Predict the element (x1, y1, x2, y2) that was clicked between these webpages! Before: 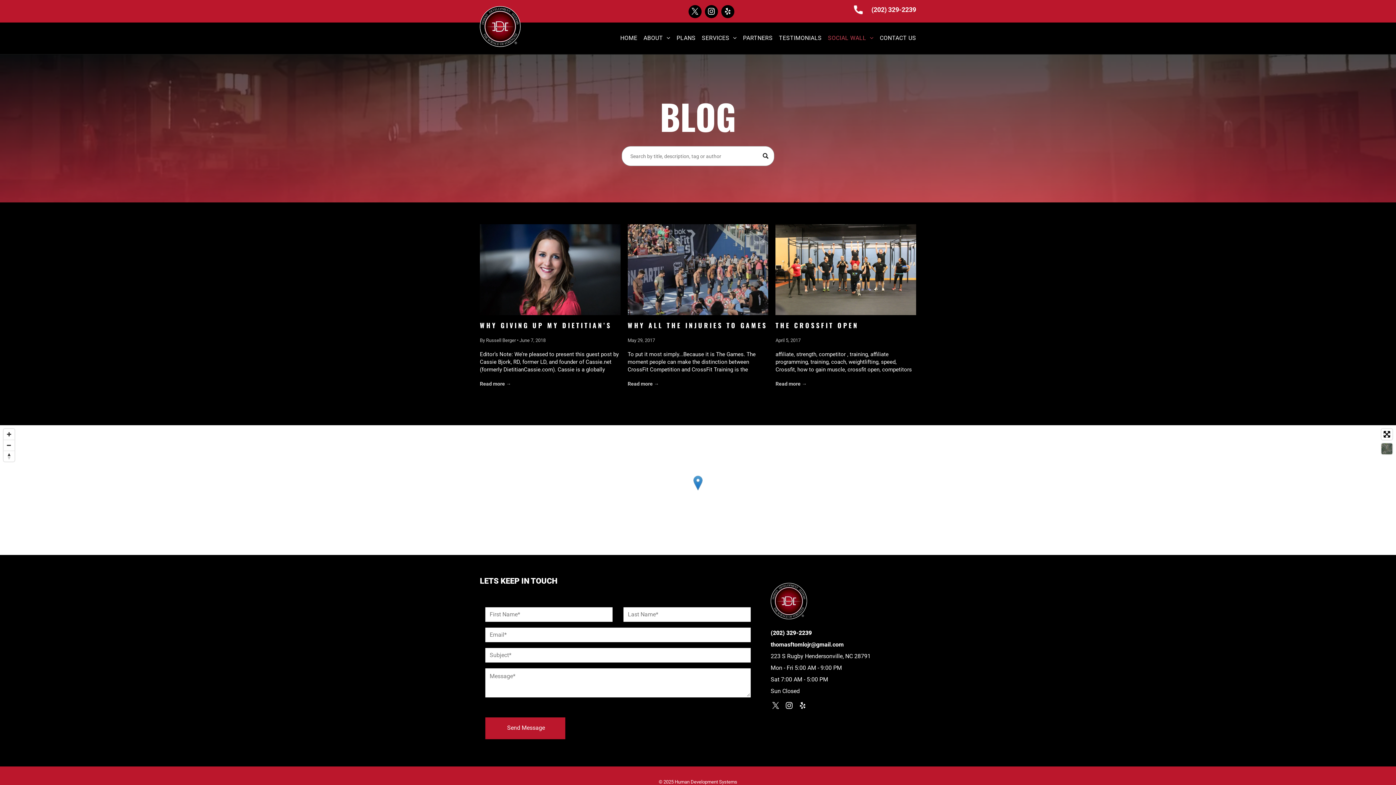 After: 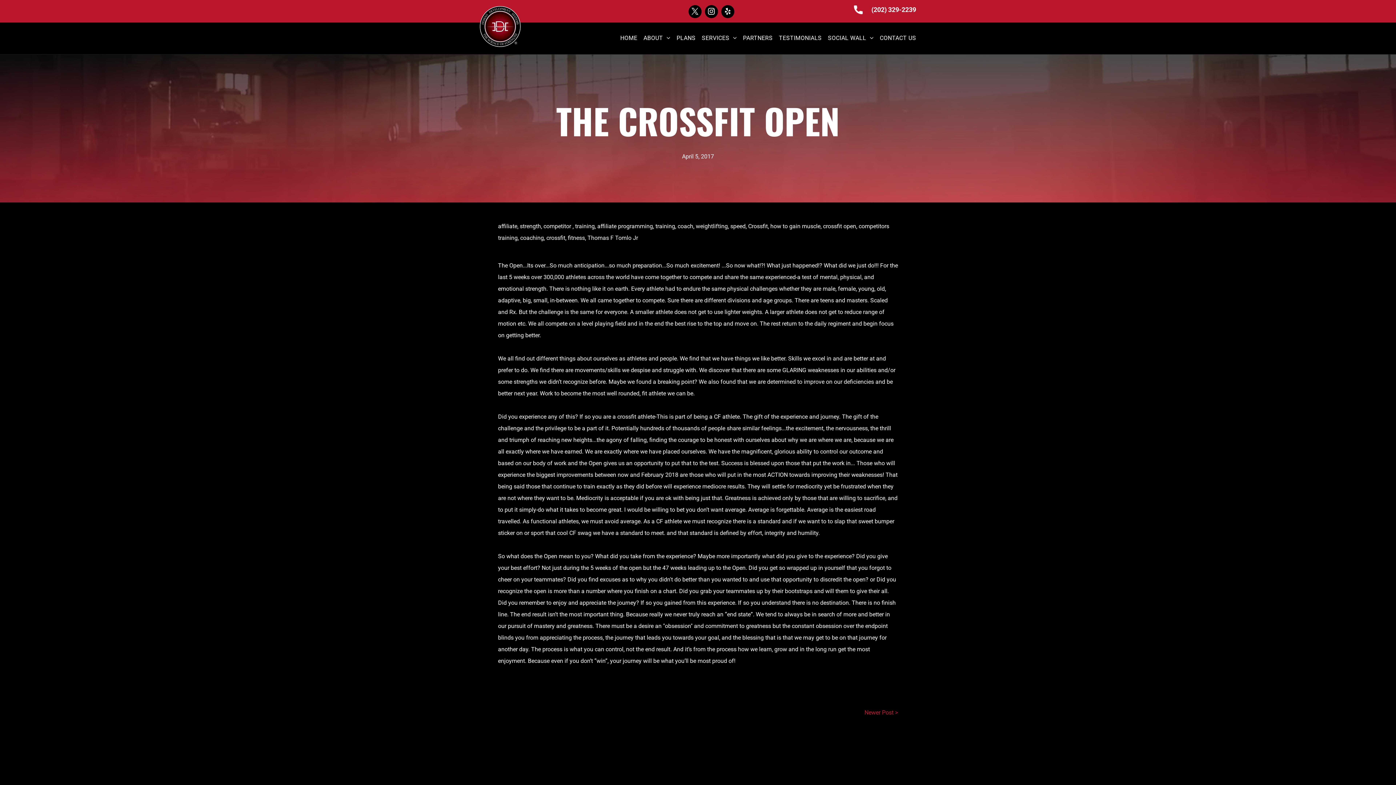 Action: bbox: (775, 224, 916, 315)